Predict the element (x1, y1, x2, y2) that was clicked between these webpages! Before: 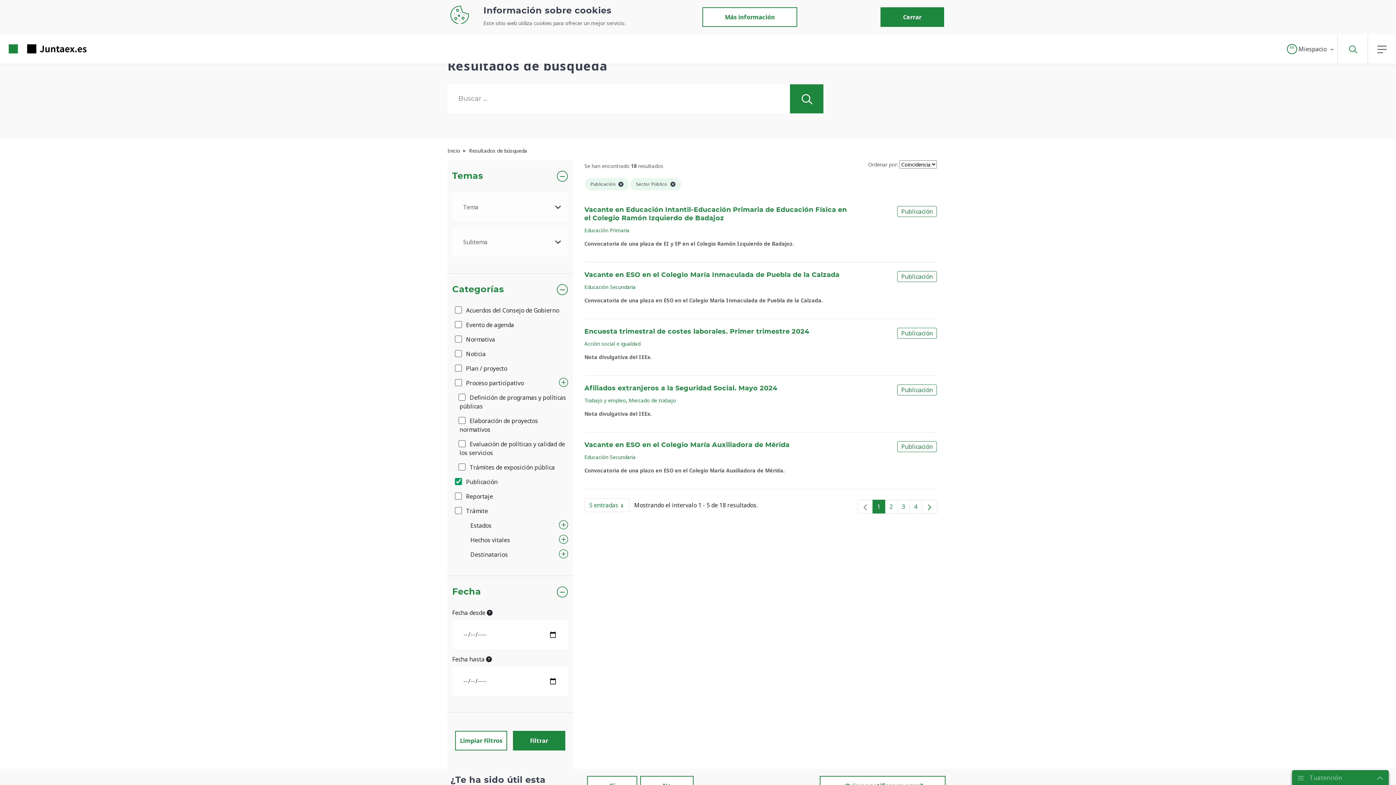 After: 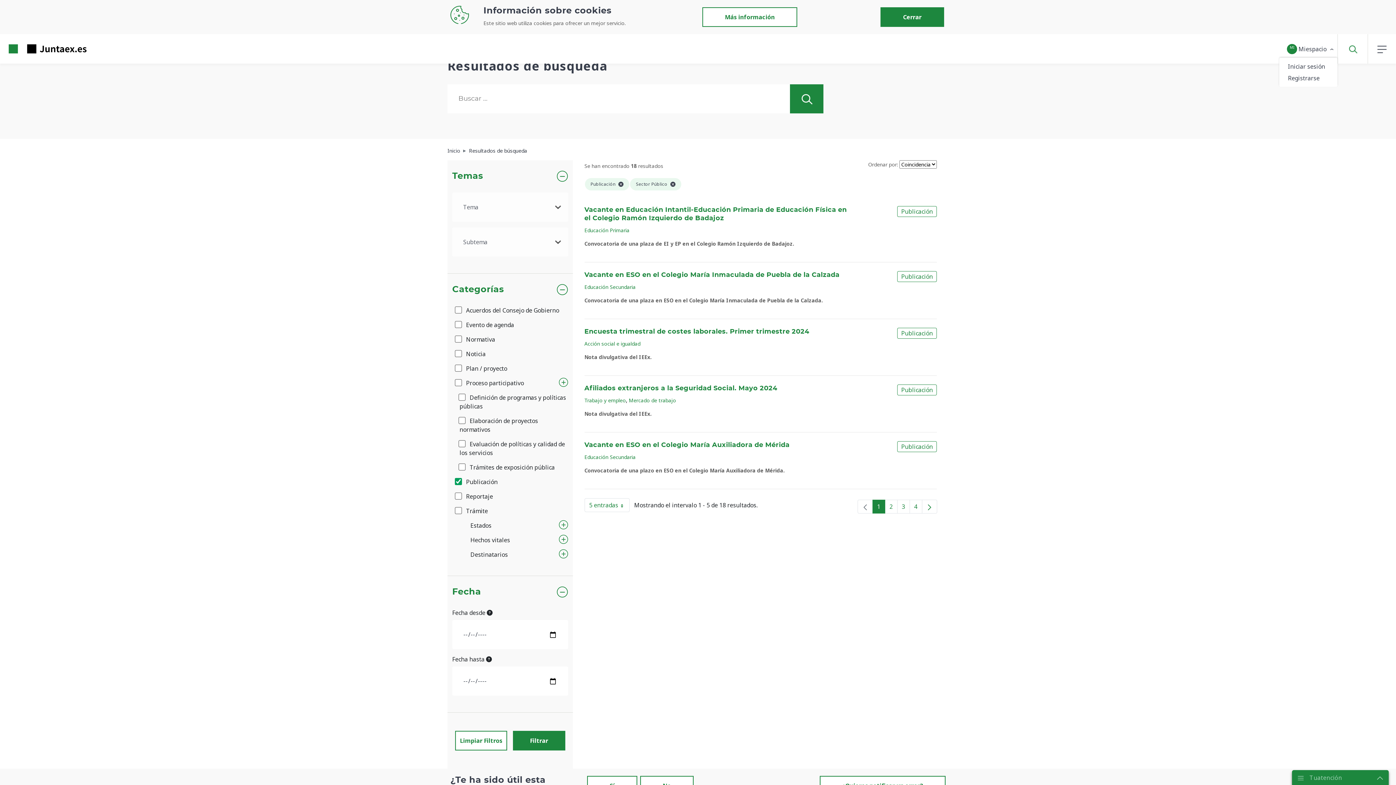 Action: label: MI Miespacio  bbox: (1284, 40, 1337, 56)